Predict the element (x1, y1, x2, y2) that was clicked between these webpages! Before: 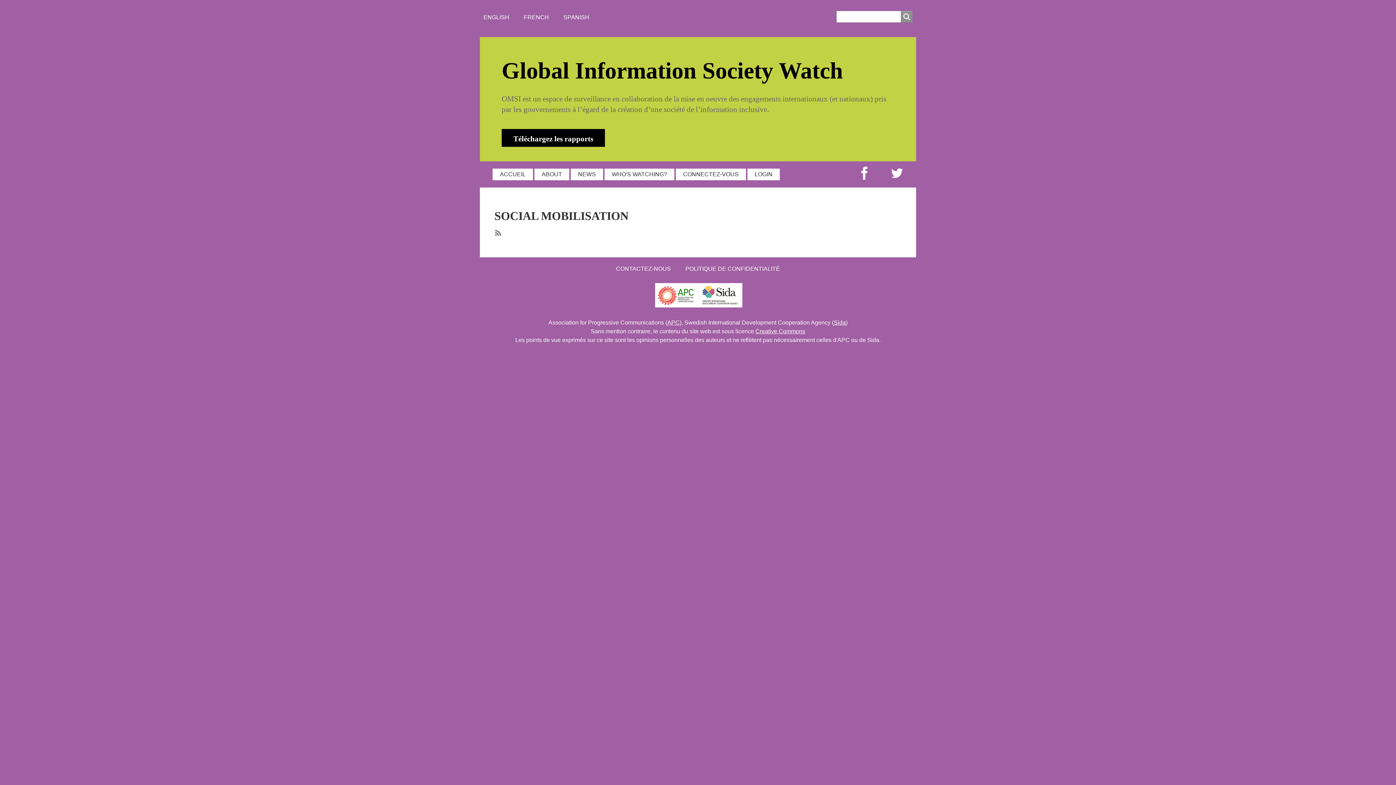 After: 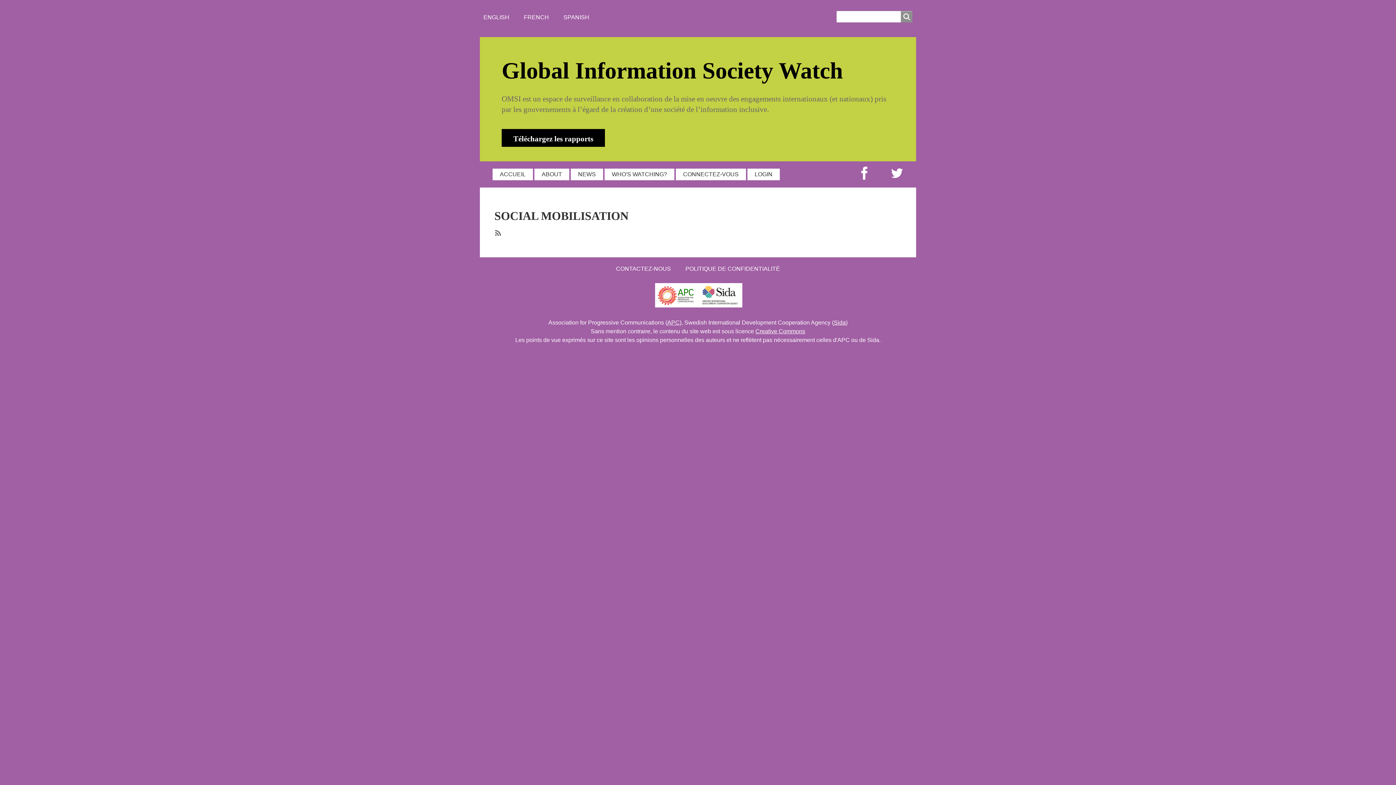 Action: bbox: (524, 12, 549, 22) label: FRENCH